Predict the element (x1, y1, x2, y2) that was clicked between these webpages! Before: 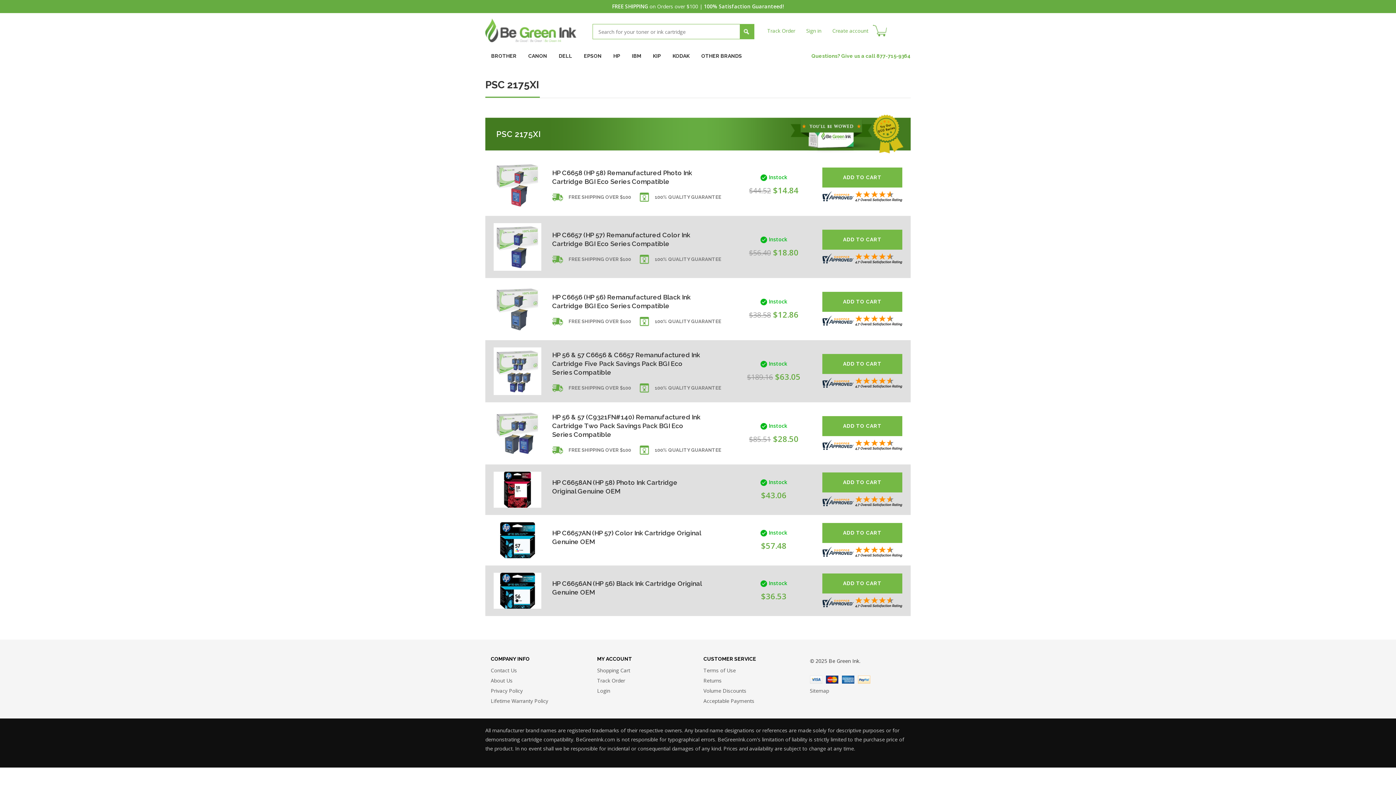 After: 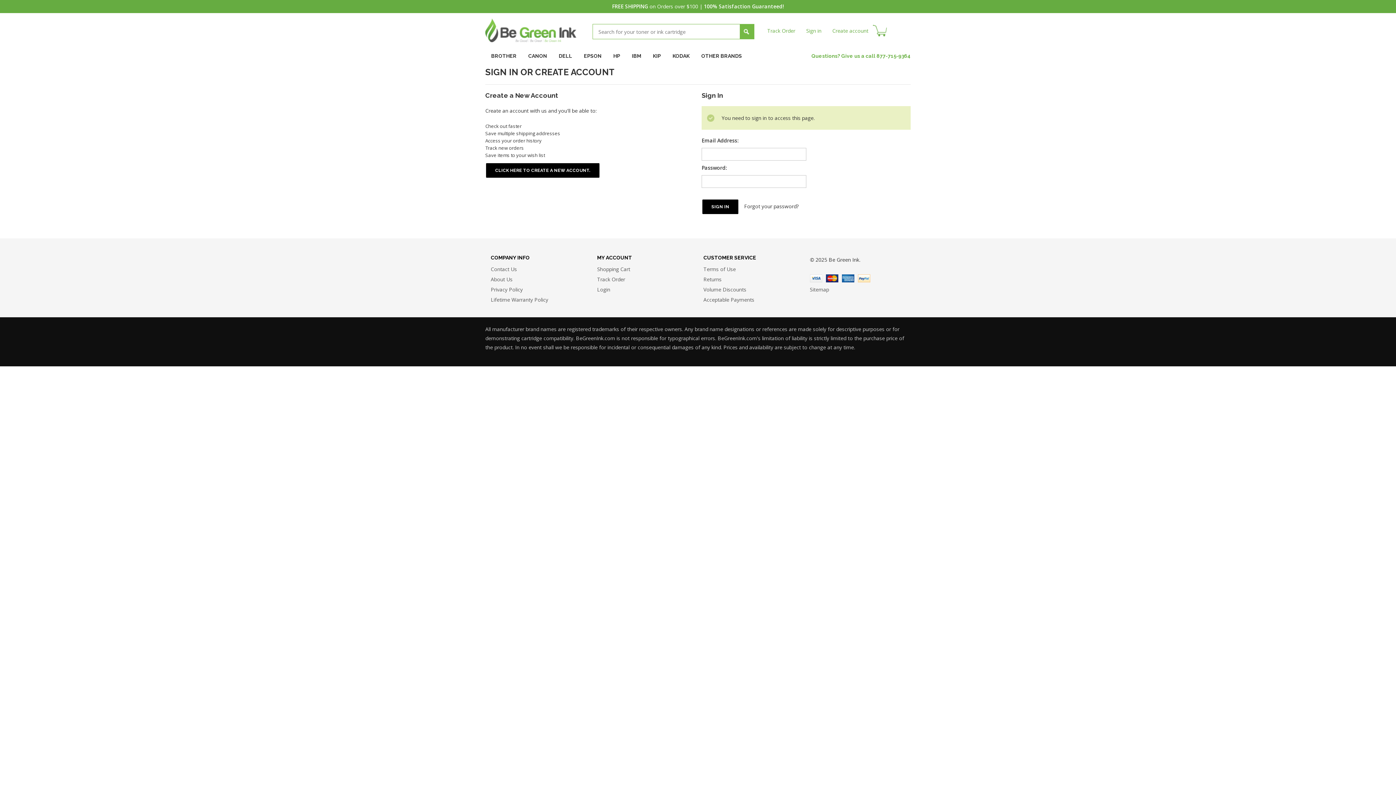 Action: bbox: (597, 677, 625, 684) label: Track Order